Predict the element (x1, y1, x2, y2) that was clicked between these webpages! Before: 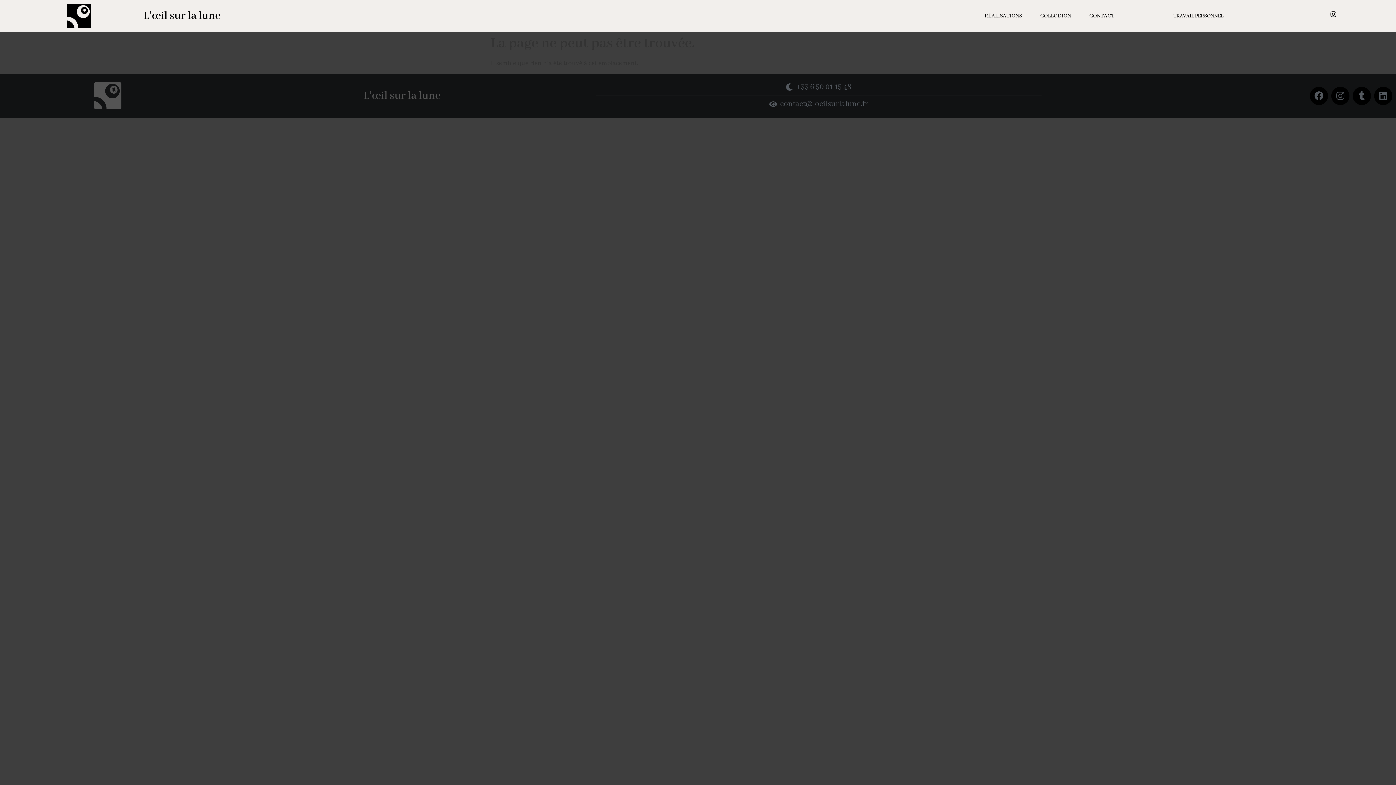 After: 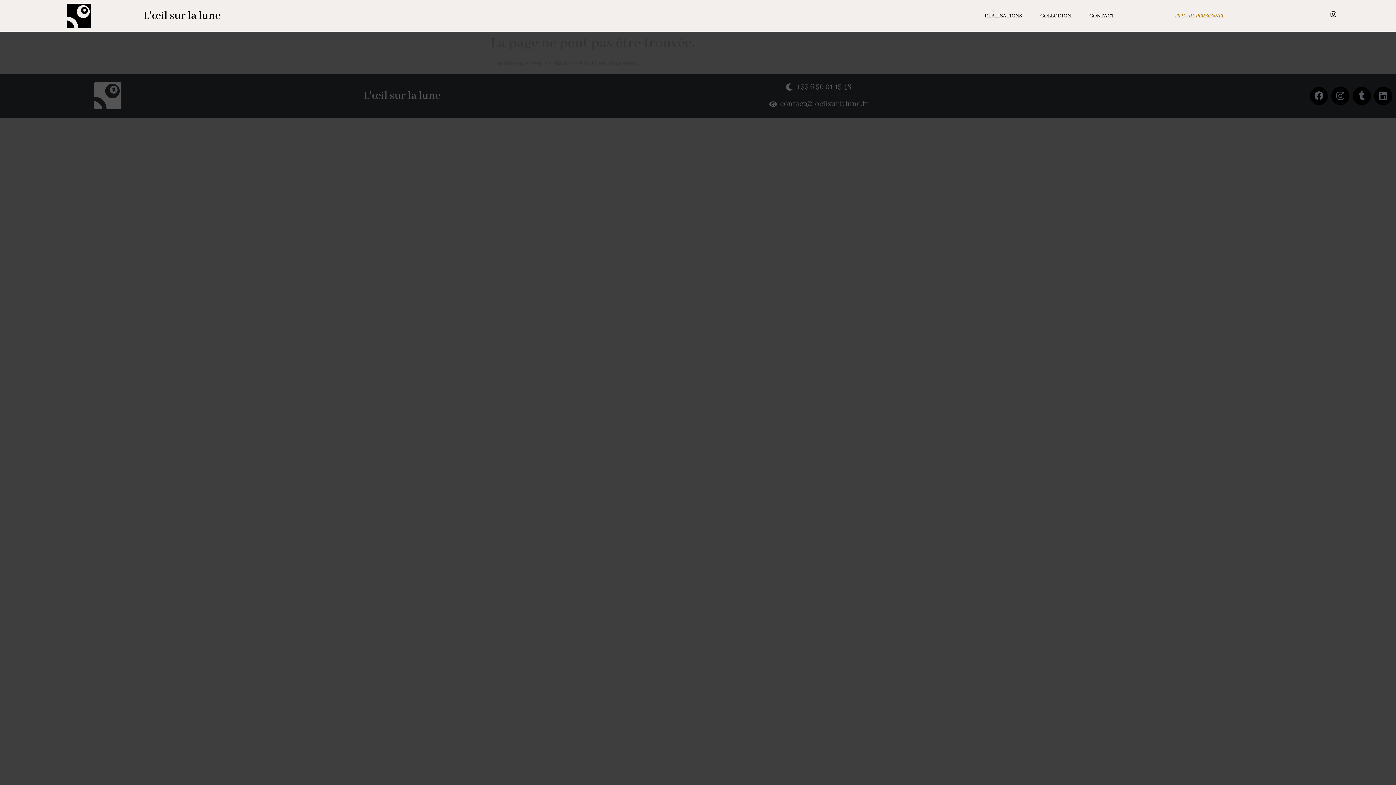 Action: bbox: (1171, 11, 1225, 20) label: TRAVAIL PERSONNEL